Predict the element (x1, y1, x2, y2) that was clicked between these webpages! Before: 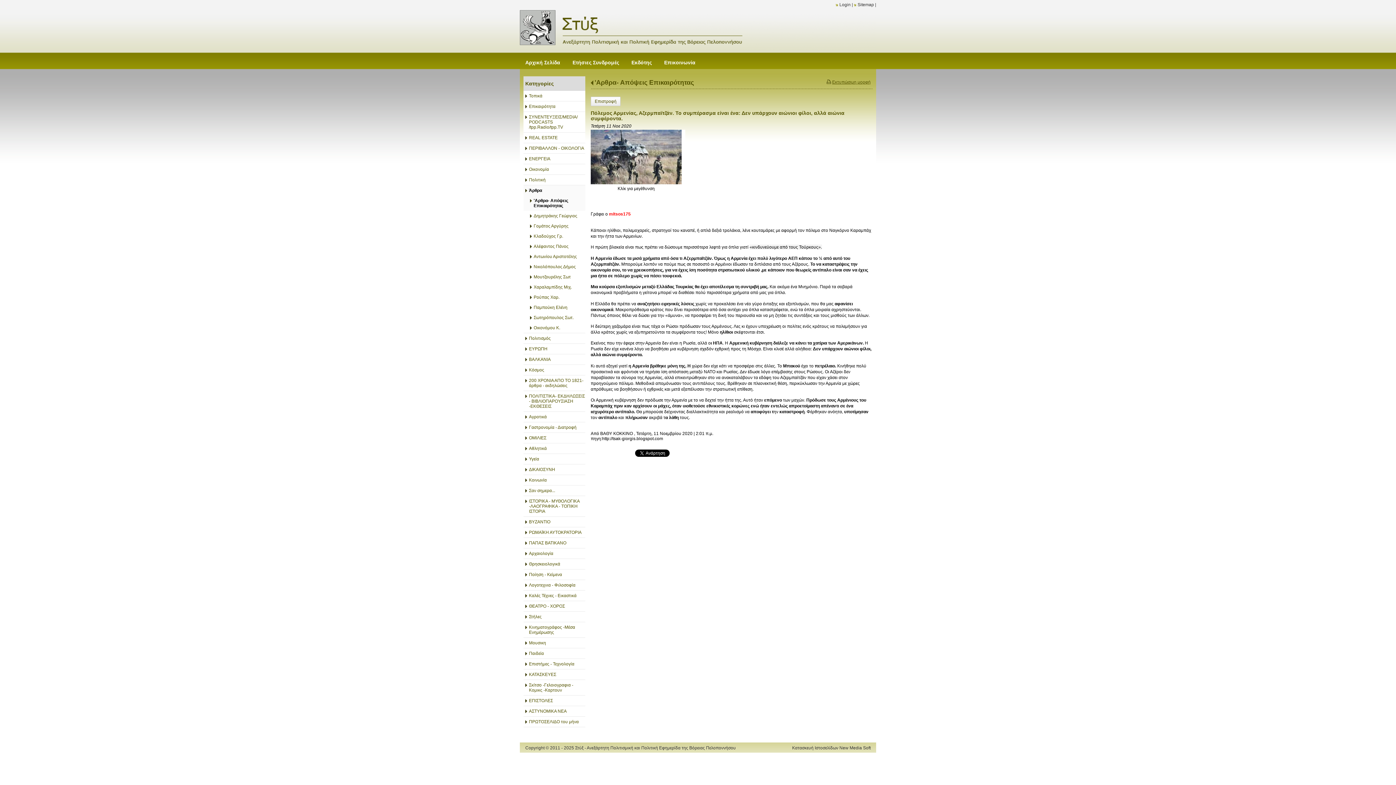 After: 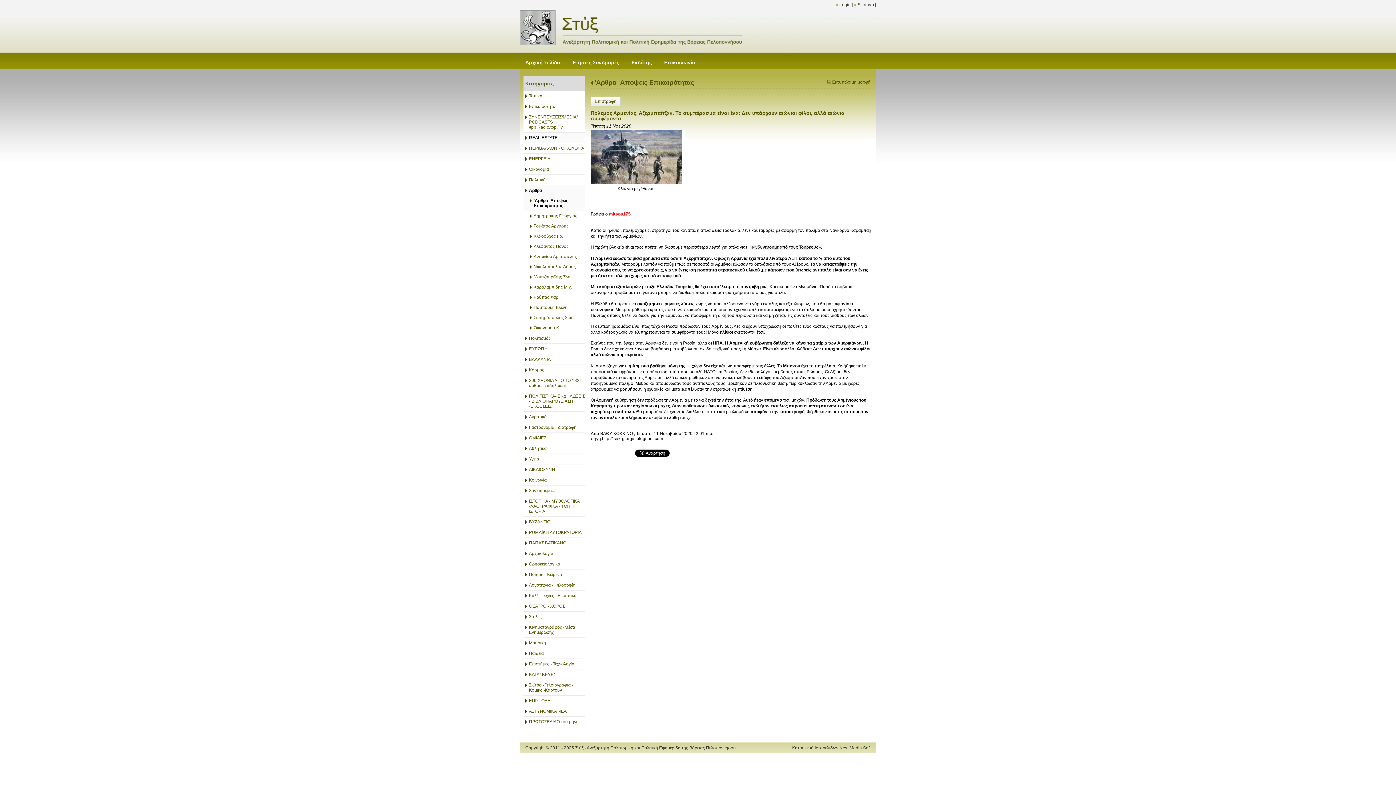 Action: bbox: (523, 132, 585, 142) label: REAL ESTATE